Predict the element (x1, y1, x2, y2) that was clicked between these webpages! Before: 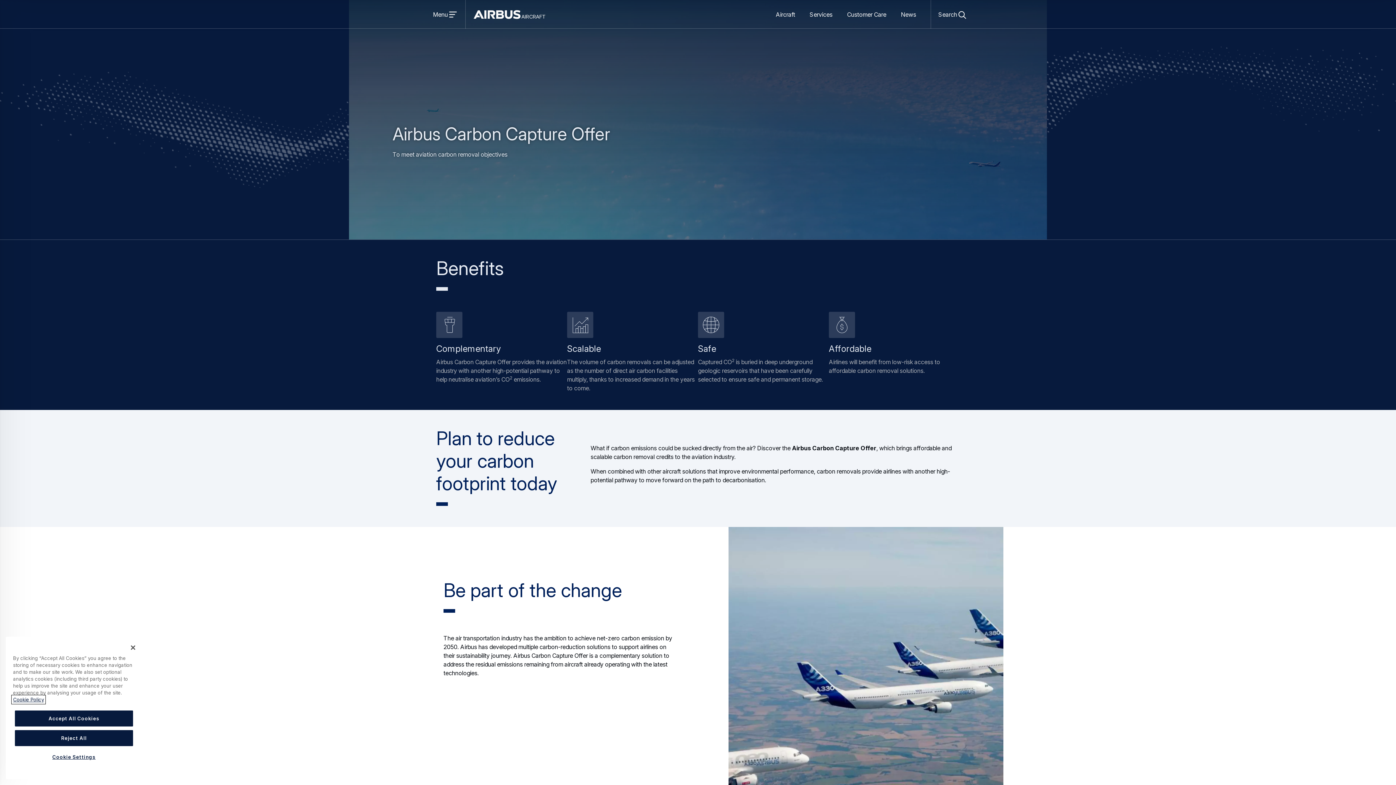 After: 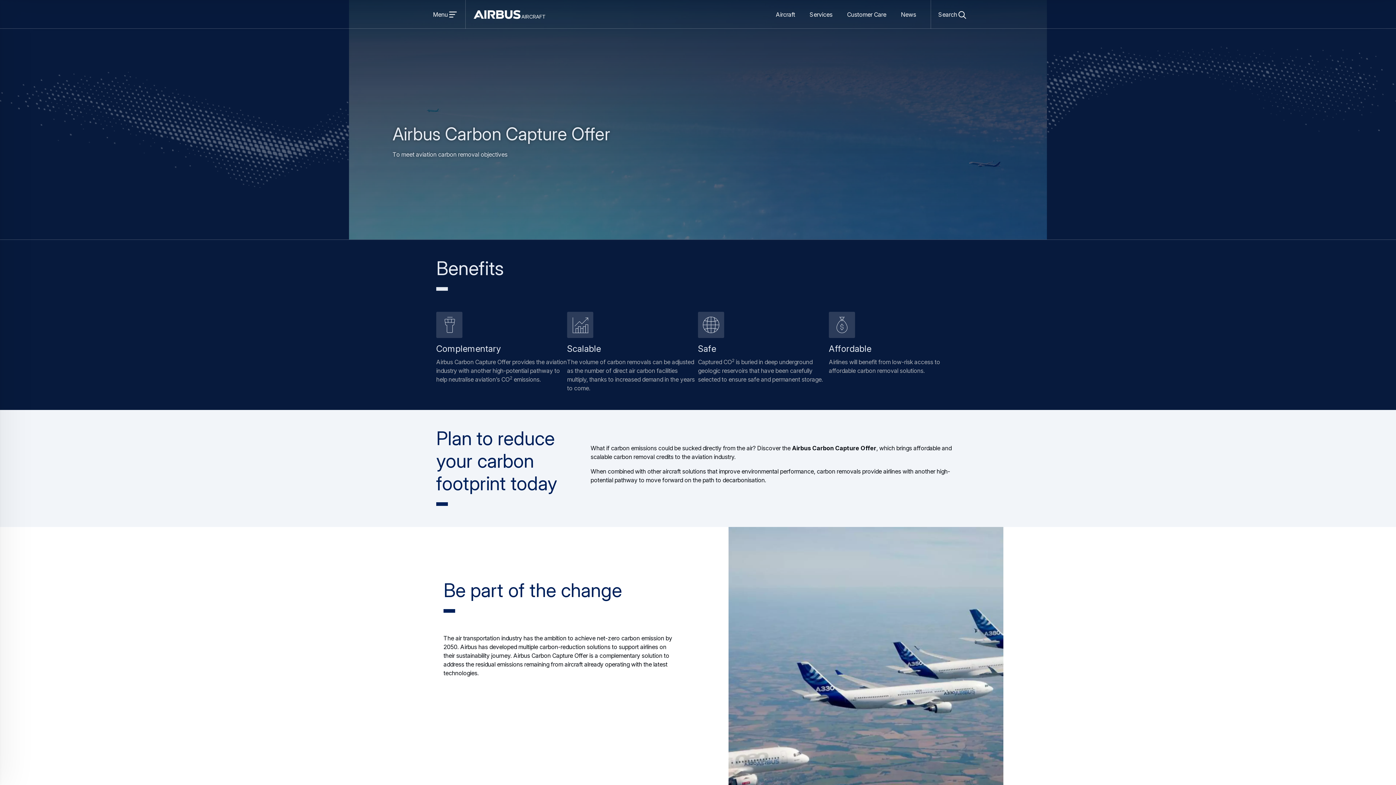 Action: label: Close bbox: (125, 640, 141, 656)